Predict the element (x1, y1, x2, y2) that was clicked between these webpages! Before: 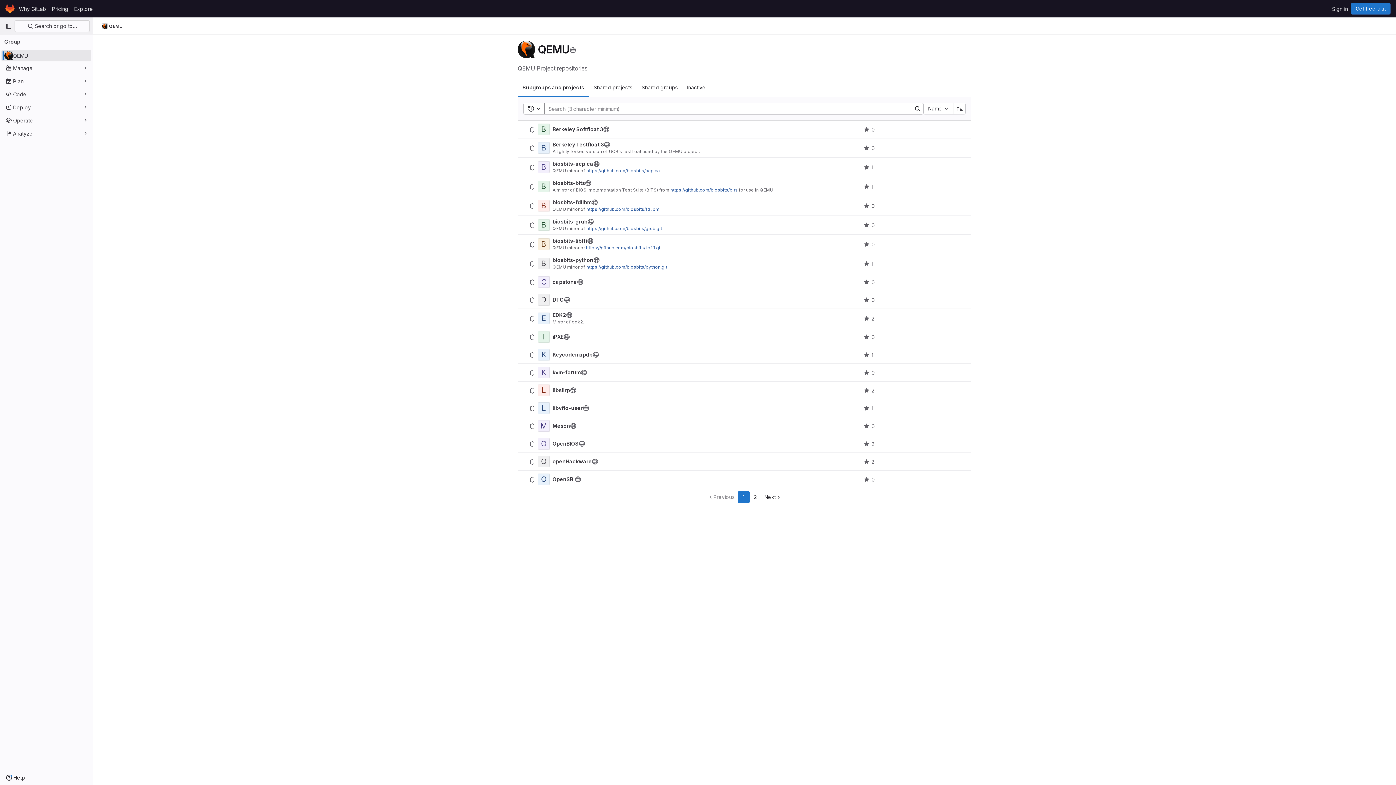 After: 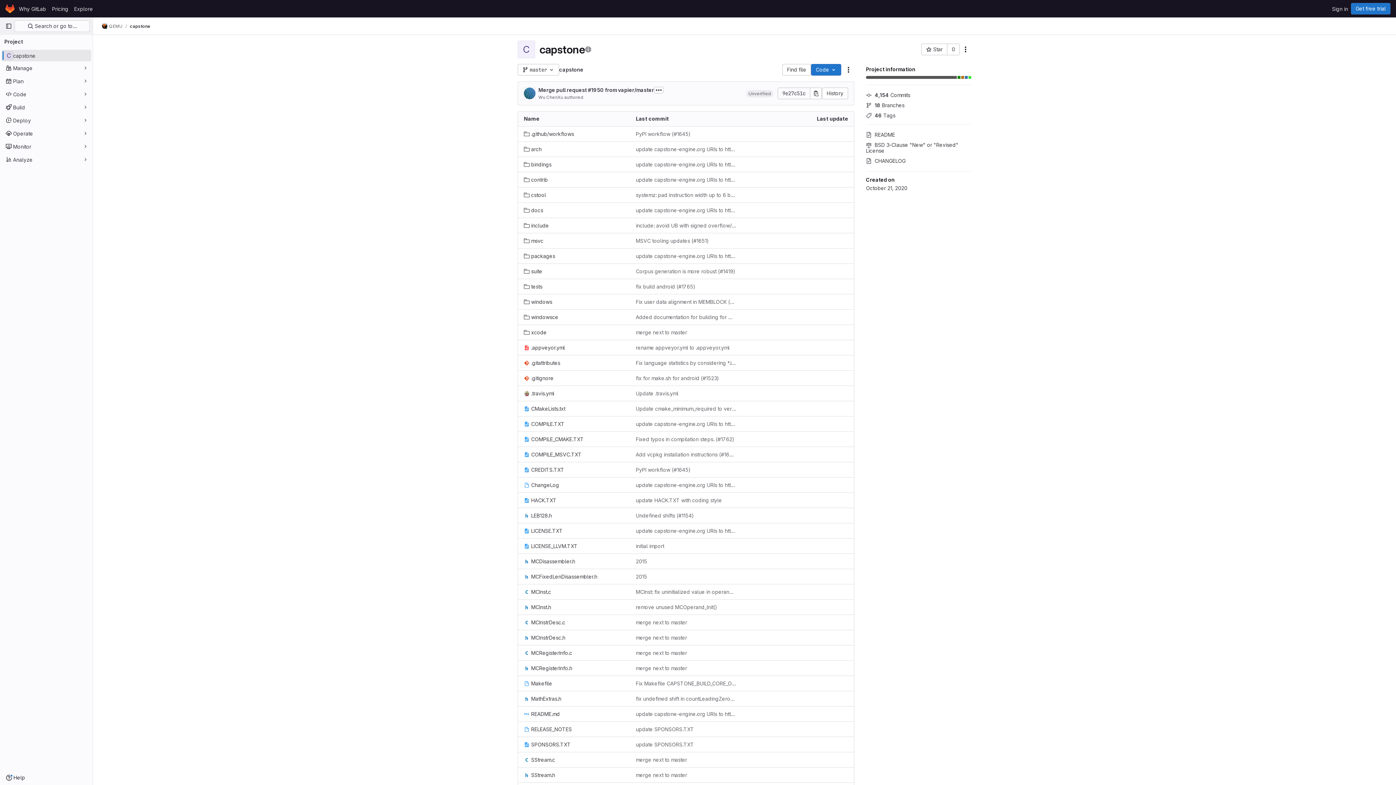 Action: label: capstone bbox: (552, 279, 577, 285)